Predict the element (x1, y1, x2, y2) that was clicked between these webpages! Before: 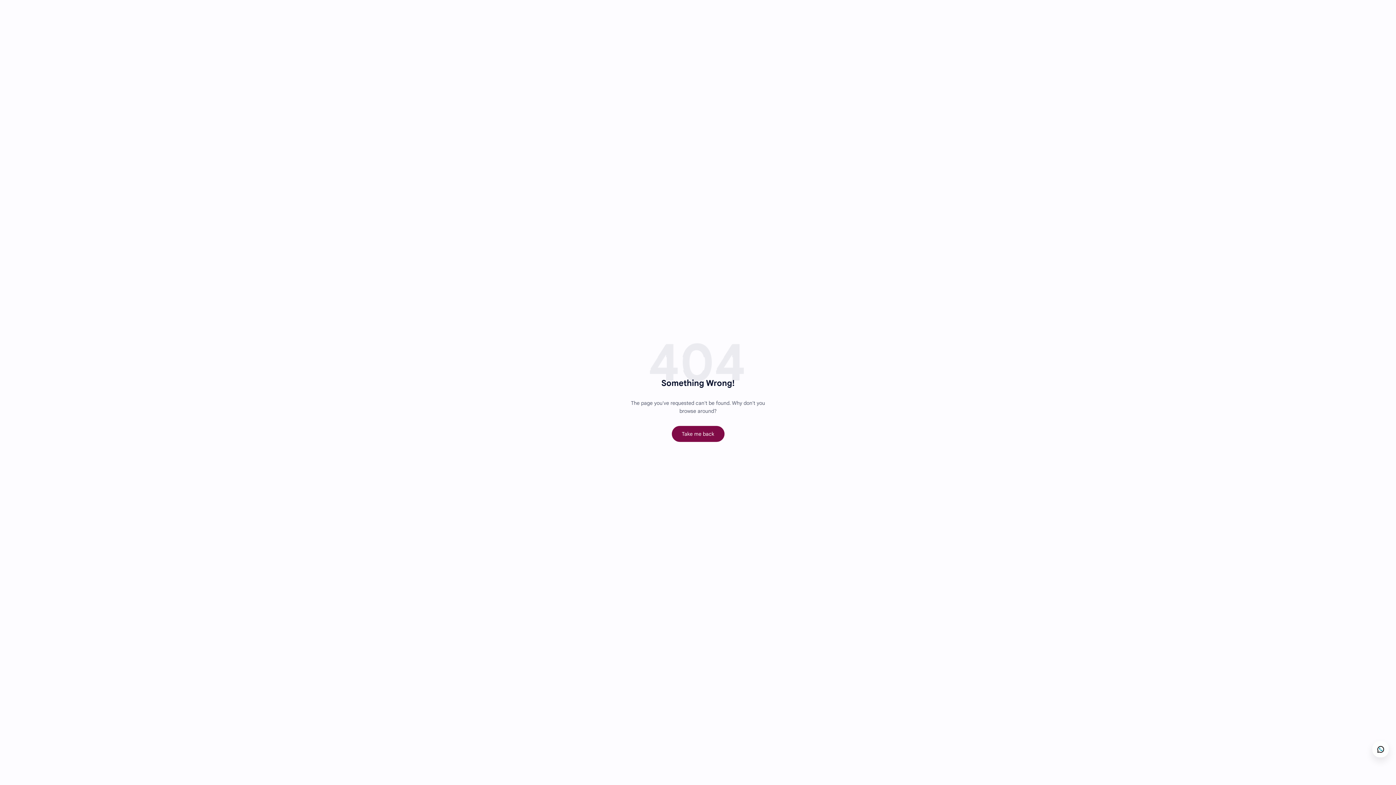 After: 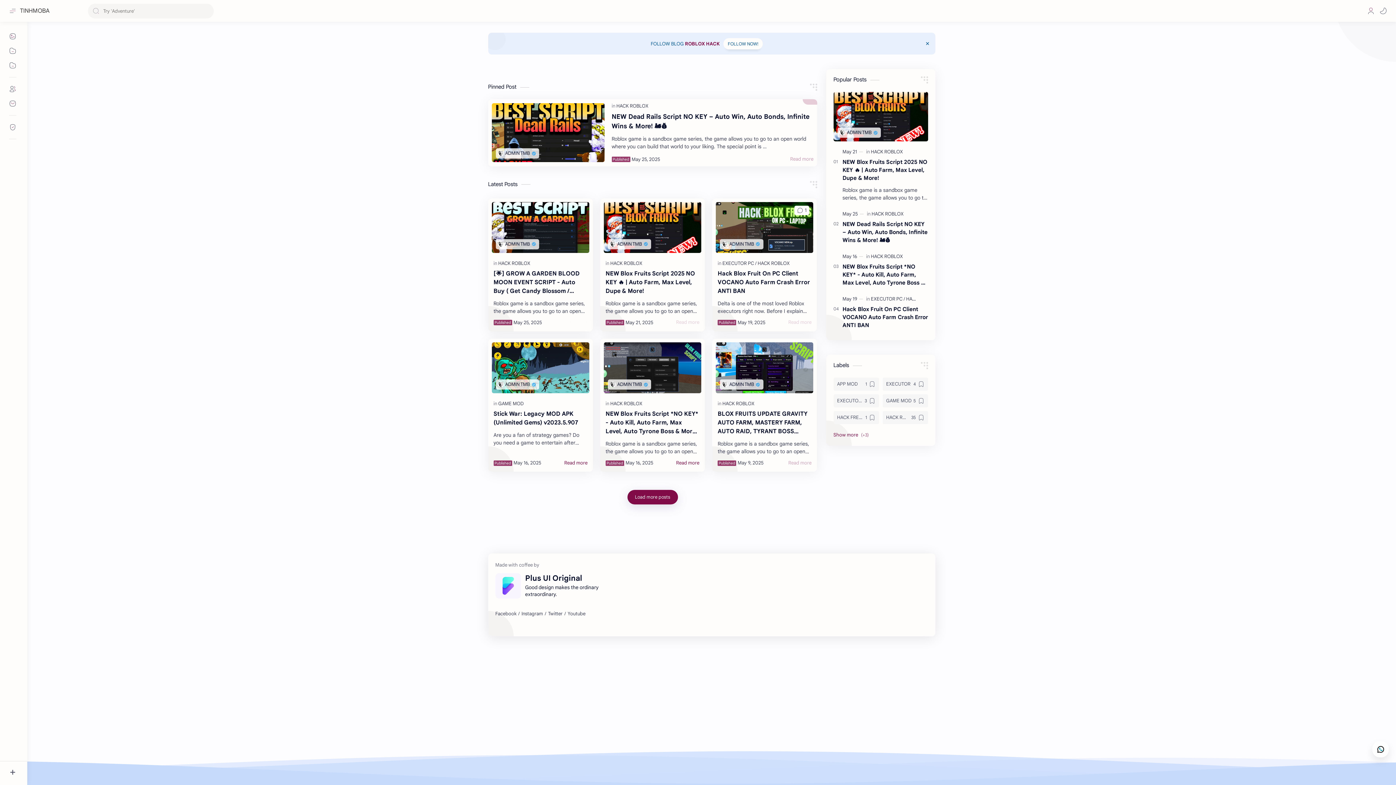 Action: bbox: (671, 426, 724, 442) label: Take me back